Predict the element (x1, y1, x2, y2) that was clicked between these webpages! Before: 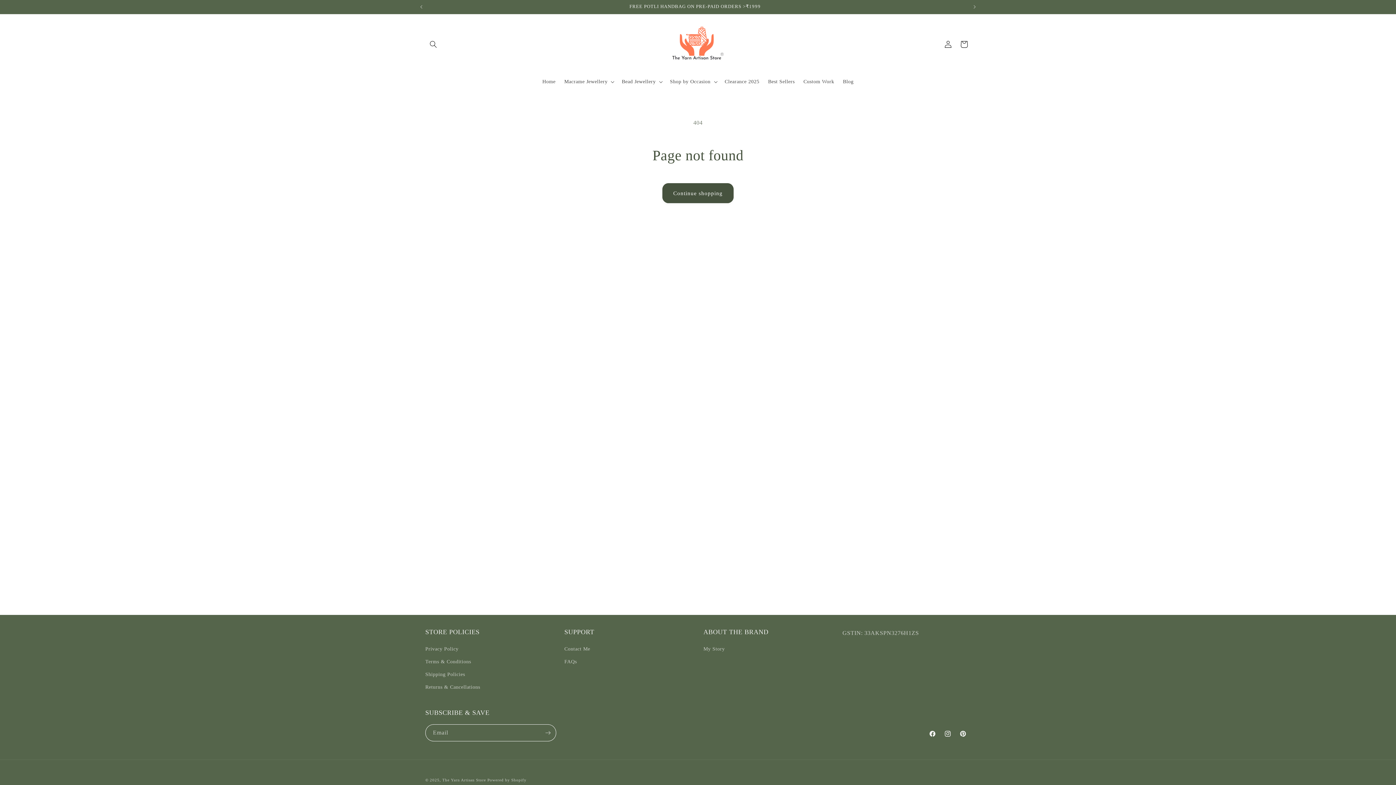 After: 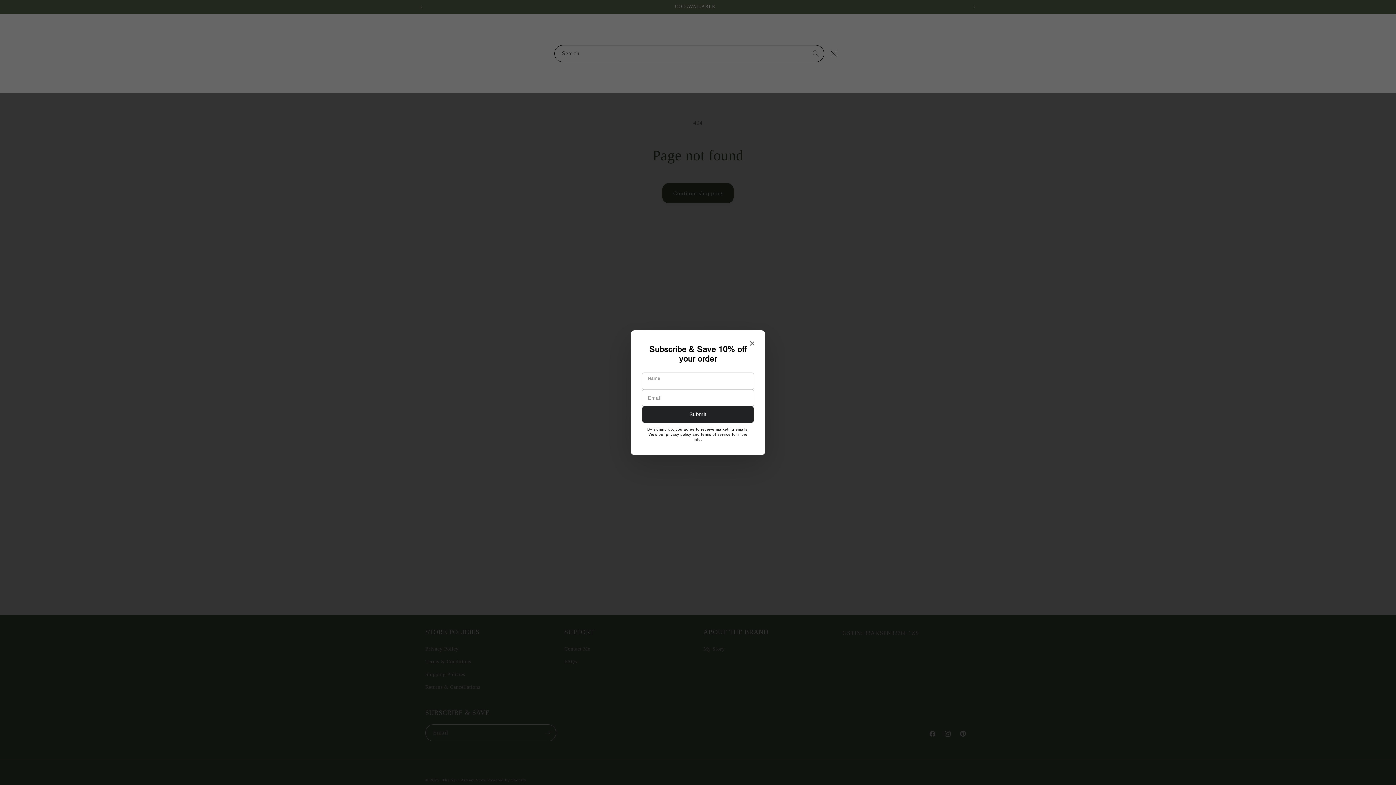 Action: bbox: (425, 36, 441, 52) label: Search